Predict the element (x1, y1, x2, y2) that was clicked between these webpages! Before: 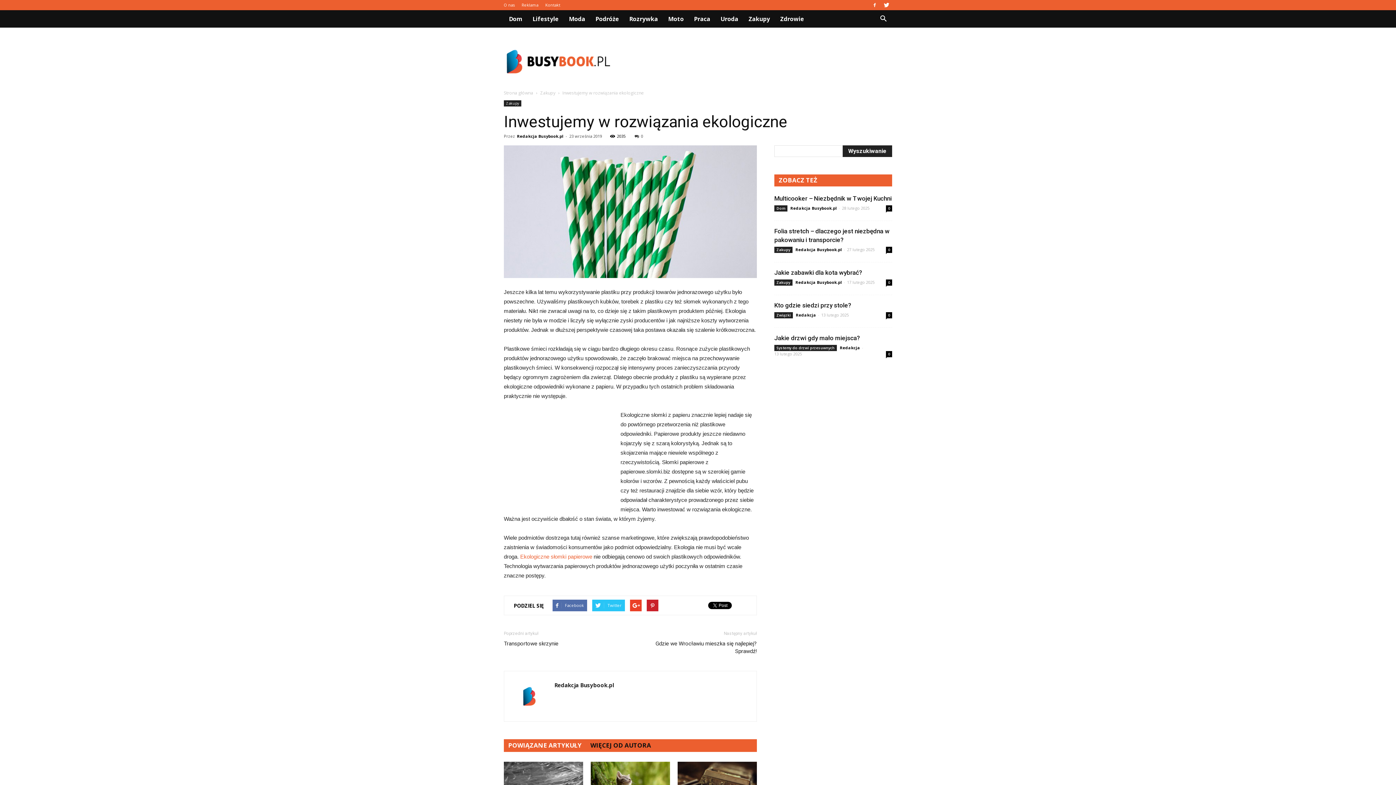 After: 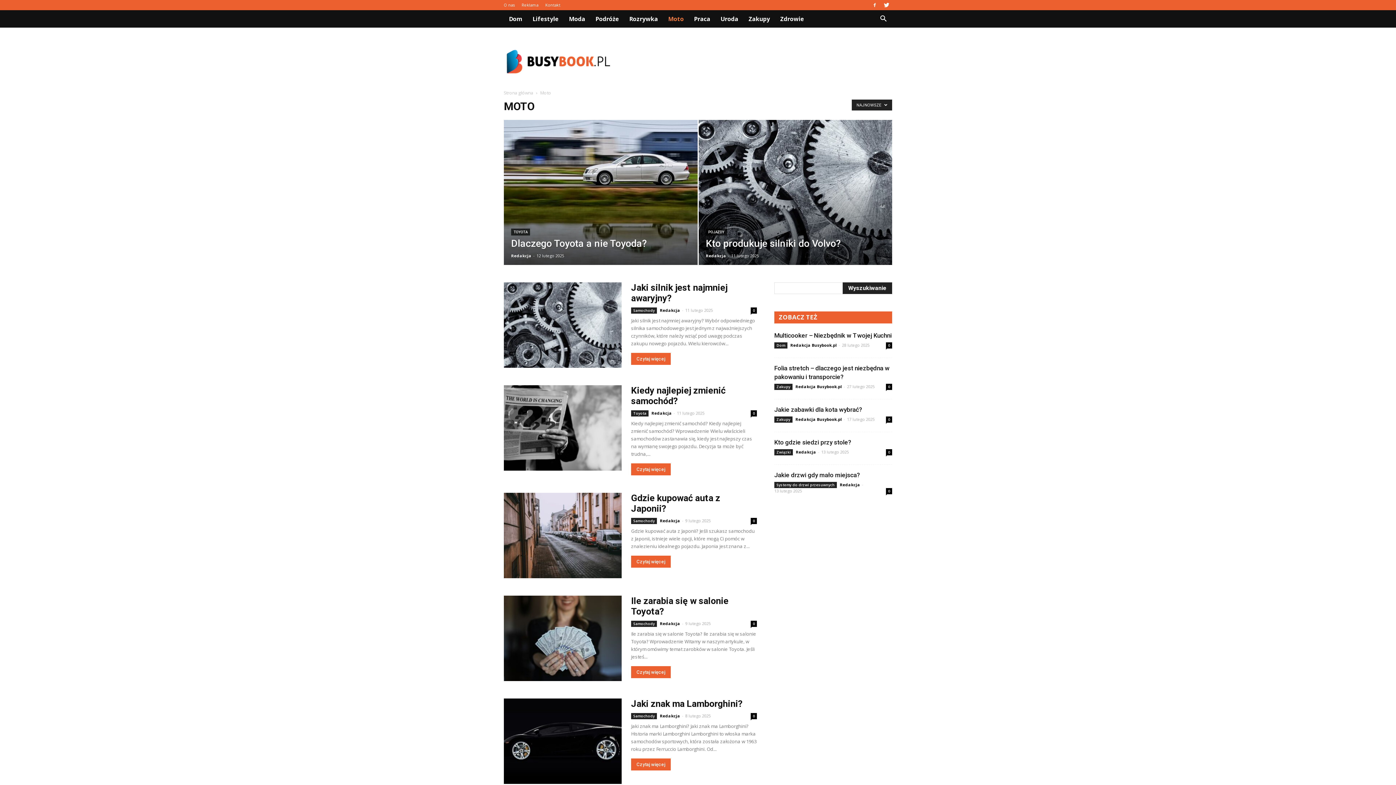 Action: label: Moto bbox: (663, 10, 689, 27)